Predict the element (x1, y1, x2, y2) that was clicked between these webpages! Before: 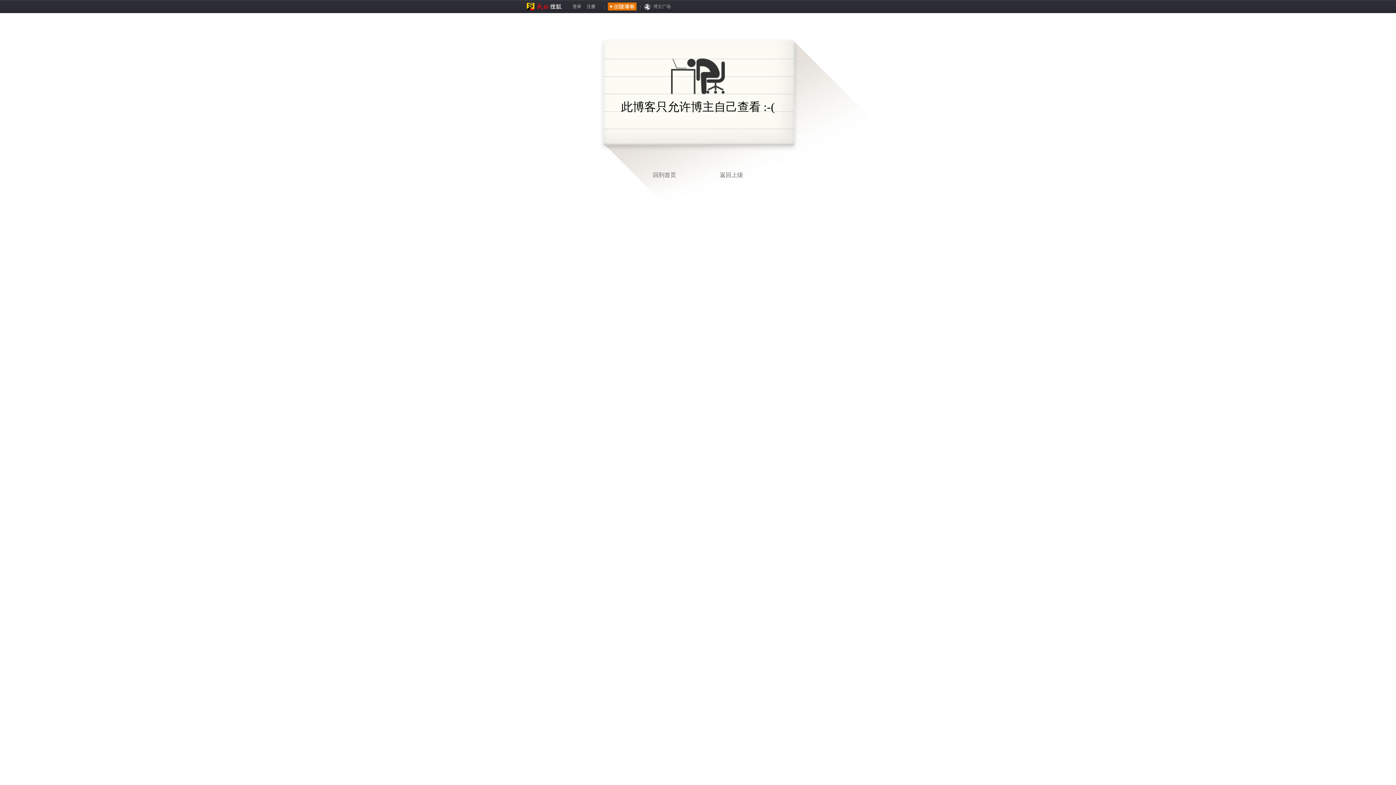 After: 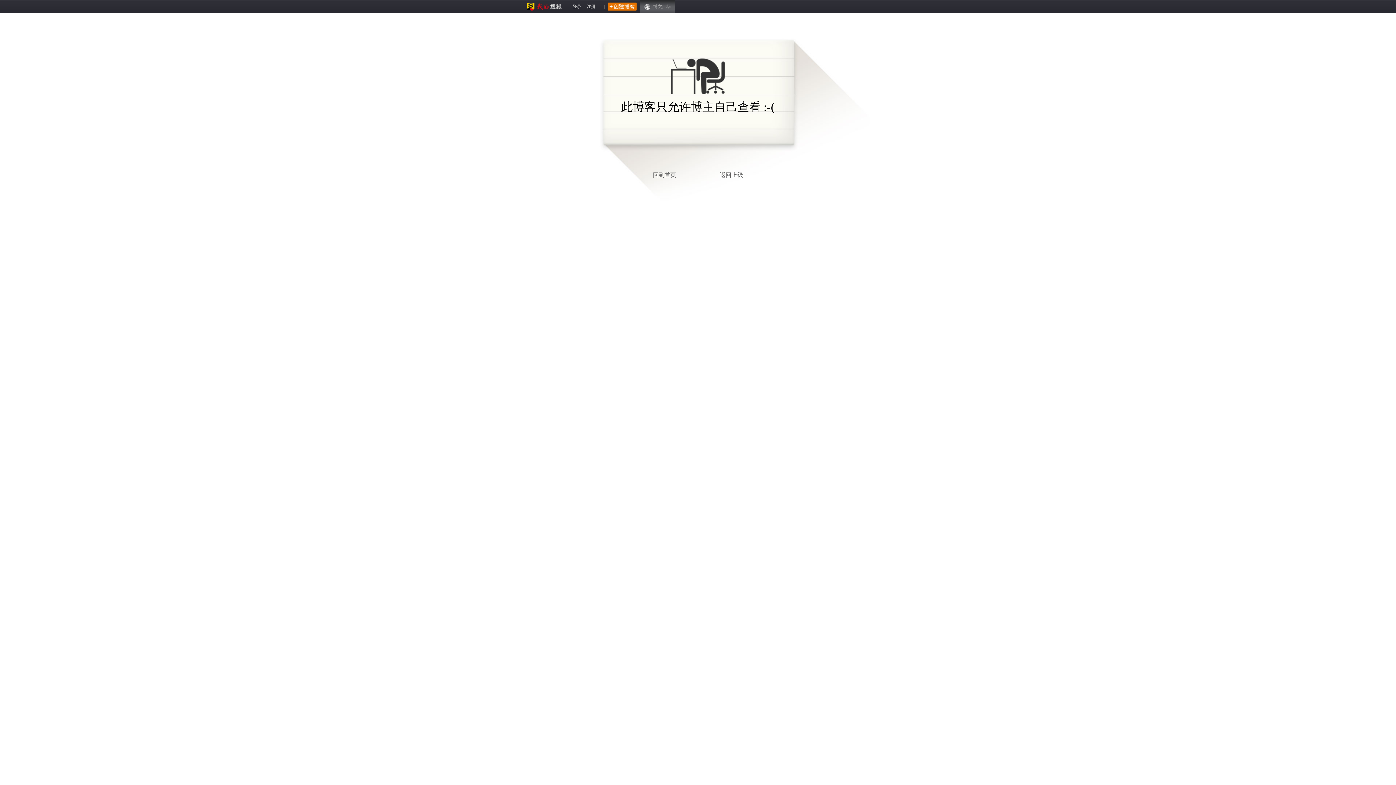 Action: bbox: (640, 0, 674, 13) label: 博文广场